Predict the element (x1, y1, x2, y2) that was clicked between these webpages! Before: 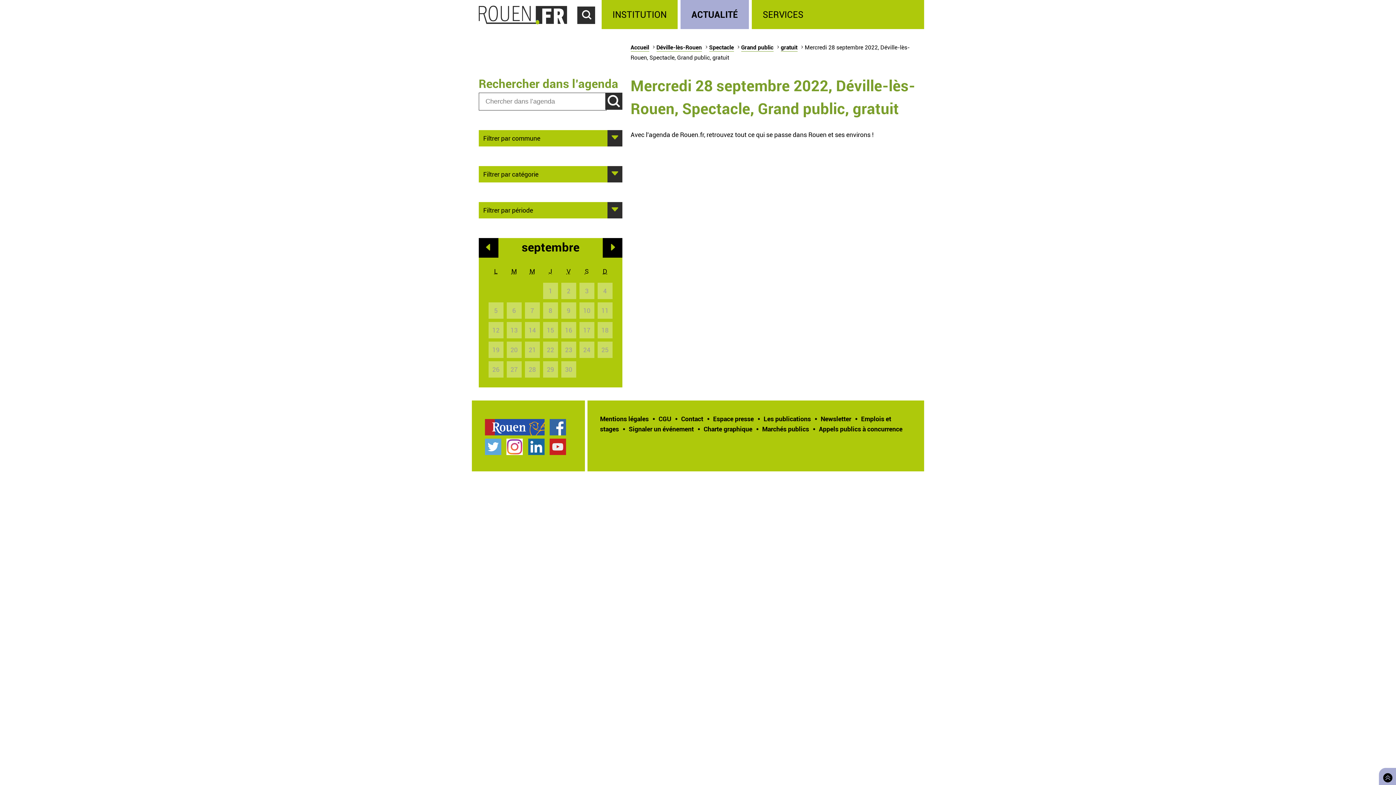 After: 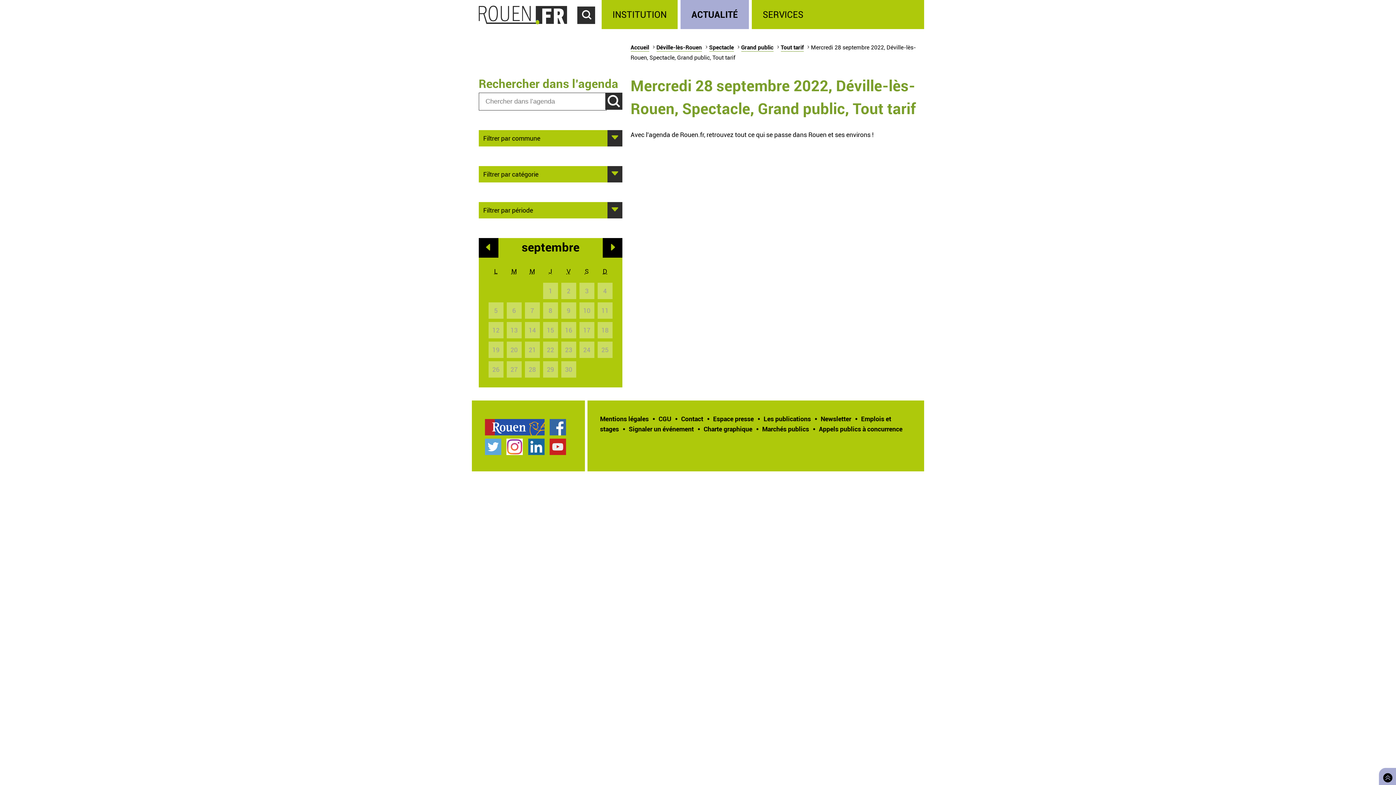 Action: label: gratuit bbox: (780, 43, 797, 51)